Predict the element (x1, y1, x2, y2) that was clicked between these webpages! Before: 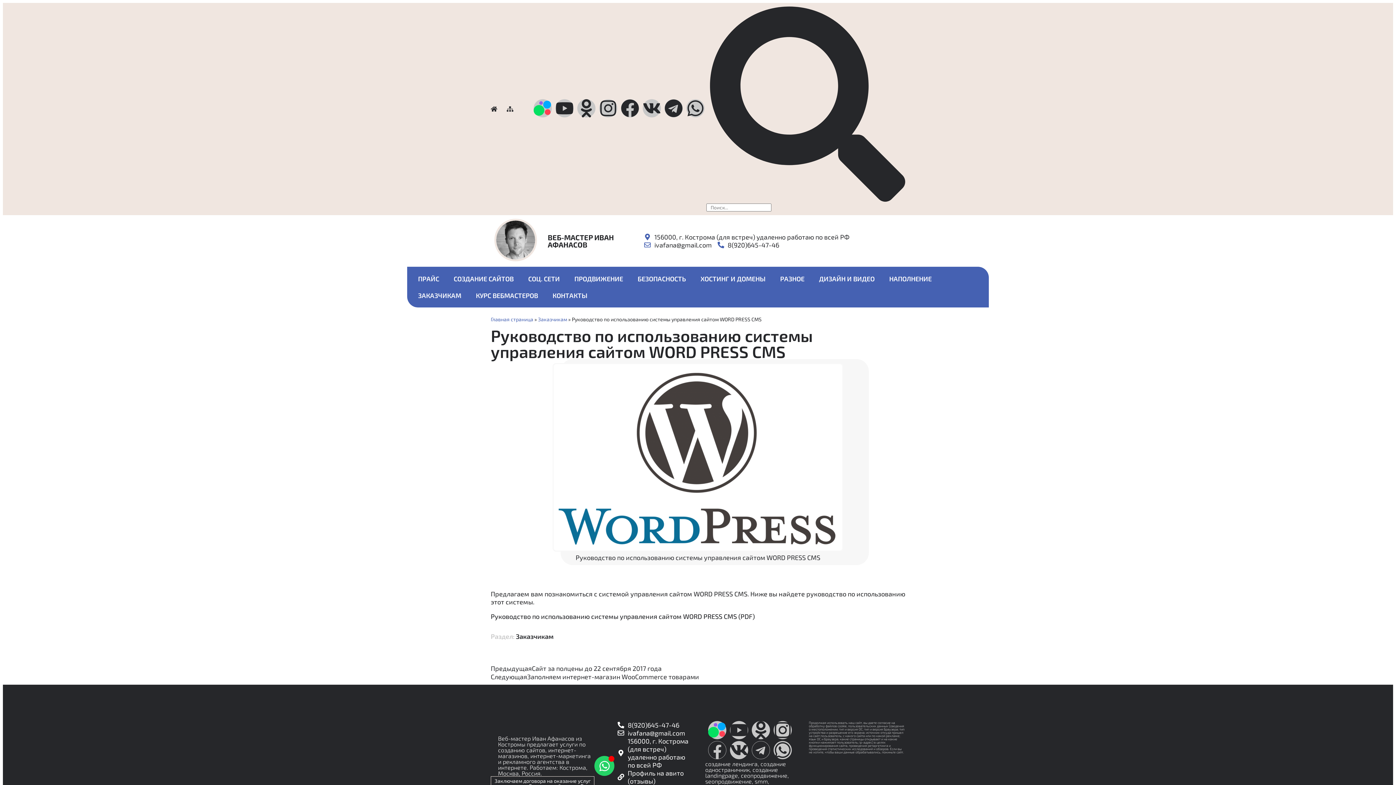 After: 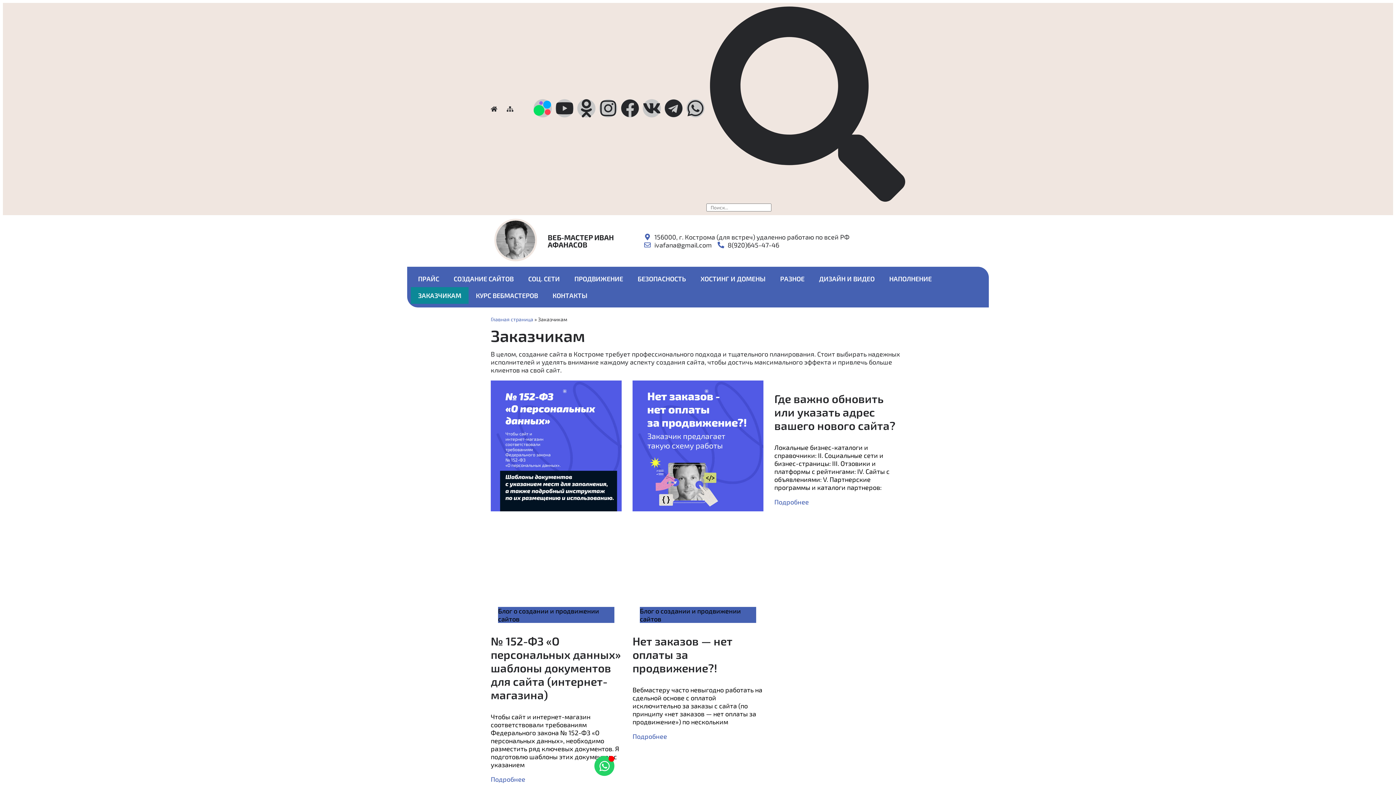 Action: bbox: (516, 632, 553, 640) label: Заказчикам